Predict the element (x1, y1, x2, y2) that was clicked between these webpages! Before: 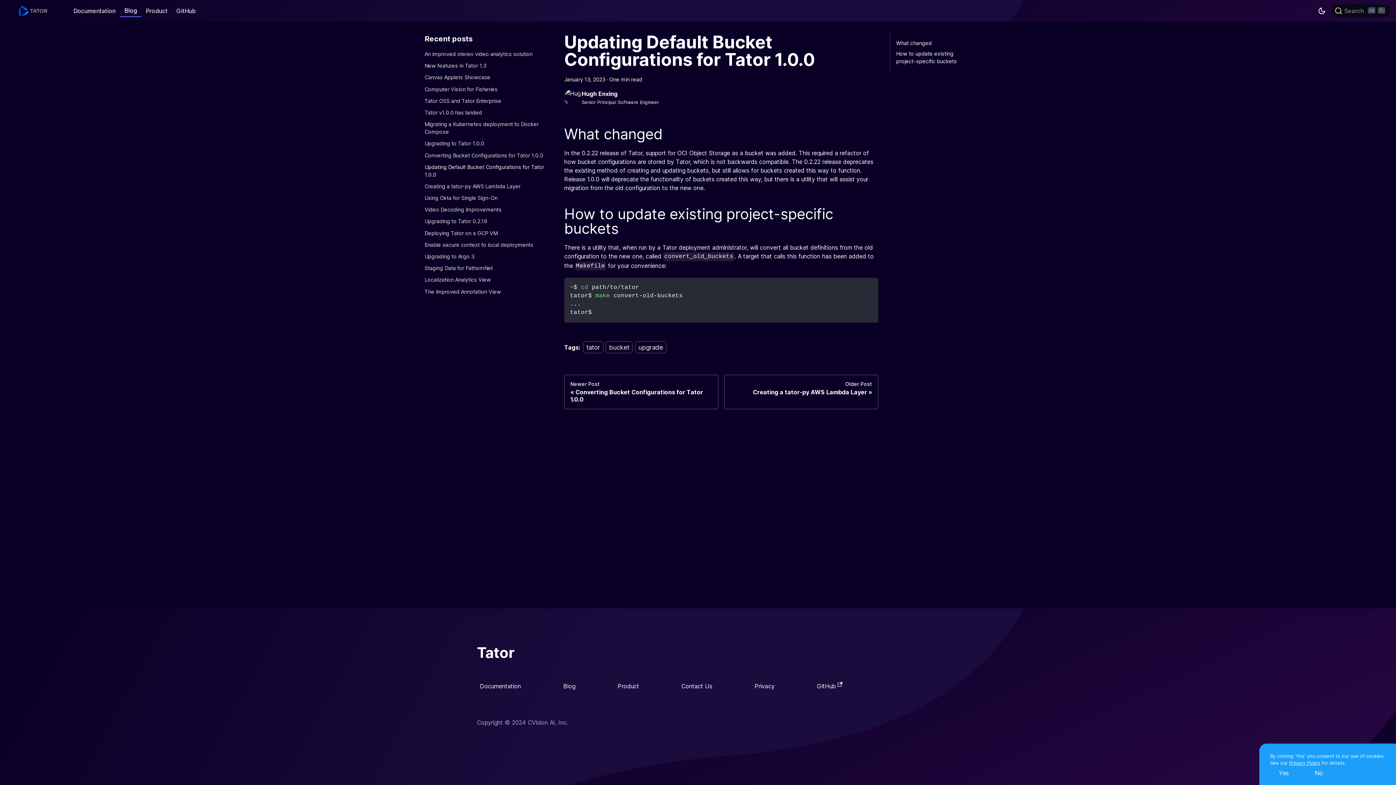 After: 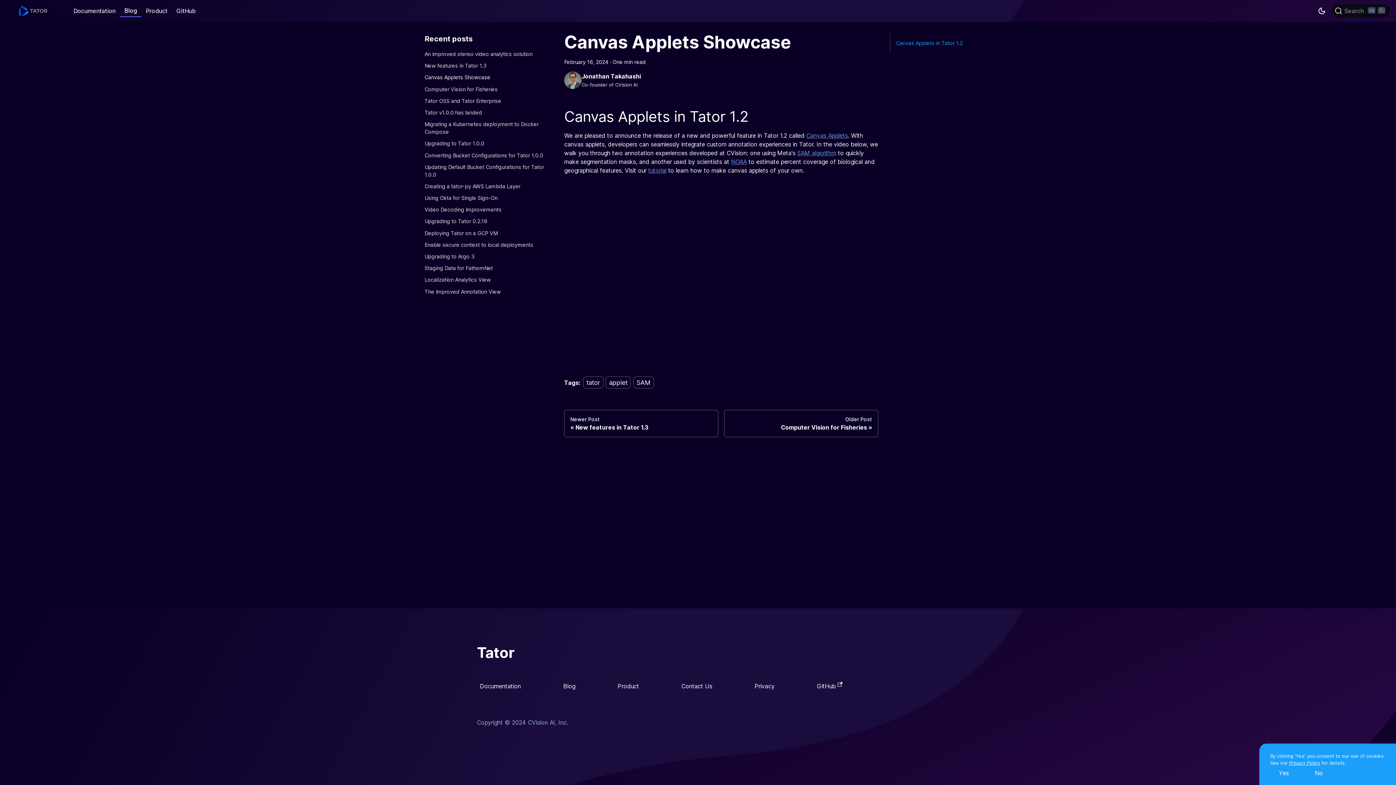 Action: label: Canvas Applets Showcase bbox: (424, 73, 552, 81)